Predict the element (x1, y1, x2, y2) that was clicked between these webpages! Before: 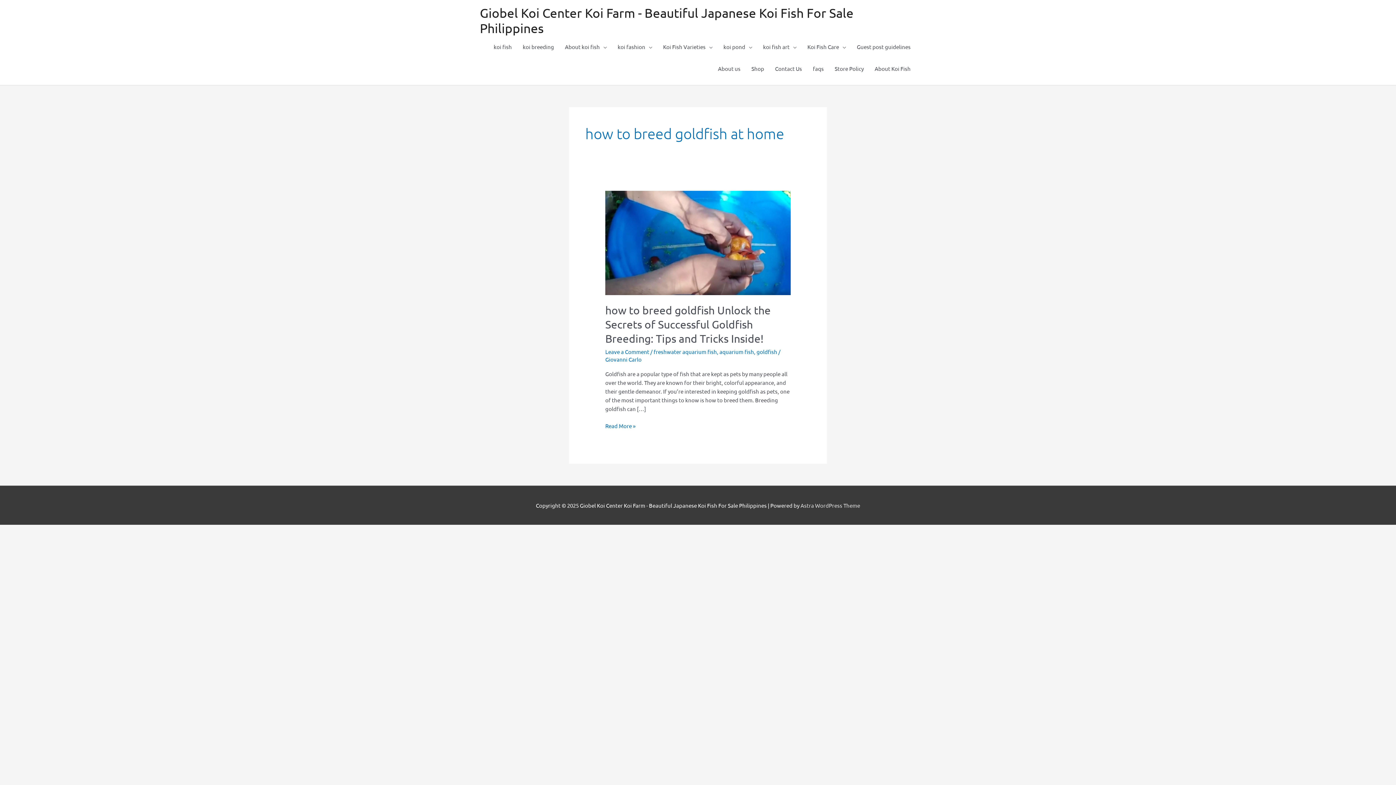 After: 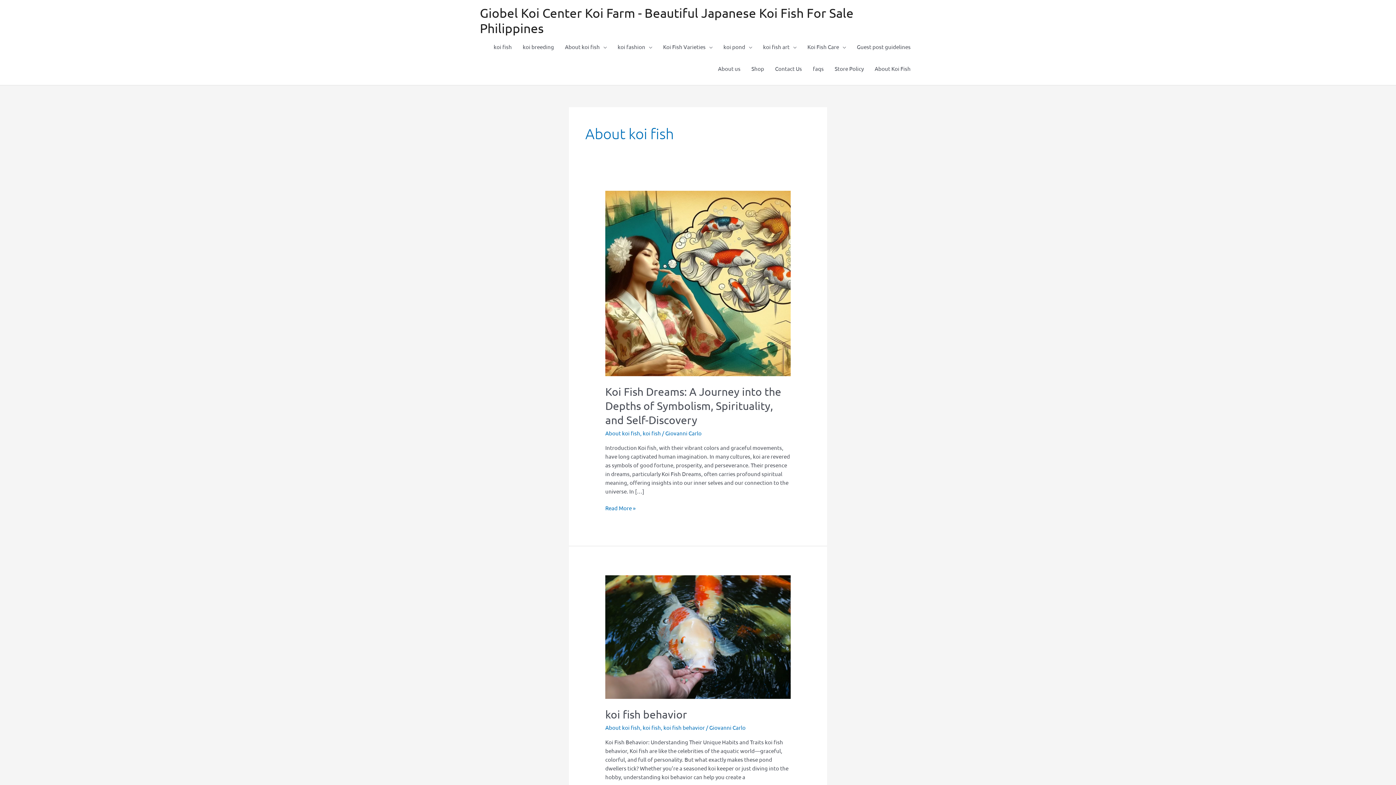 Action: bbox: (559, 36, 612, 57) label: About koi fish